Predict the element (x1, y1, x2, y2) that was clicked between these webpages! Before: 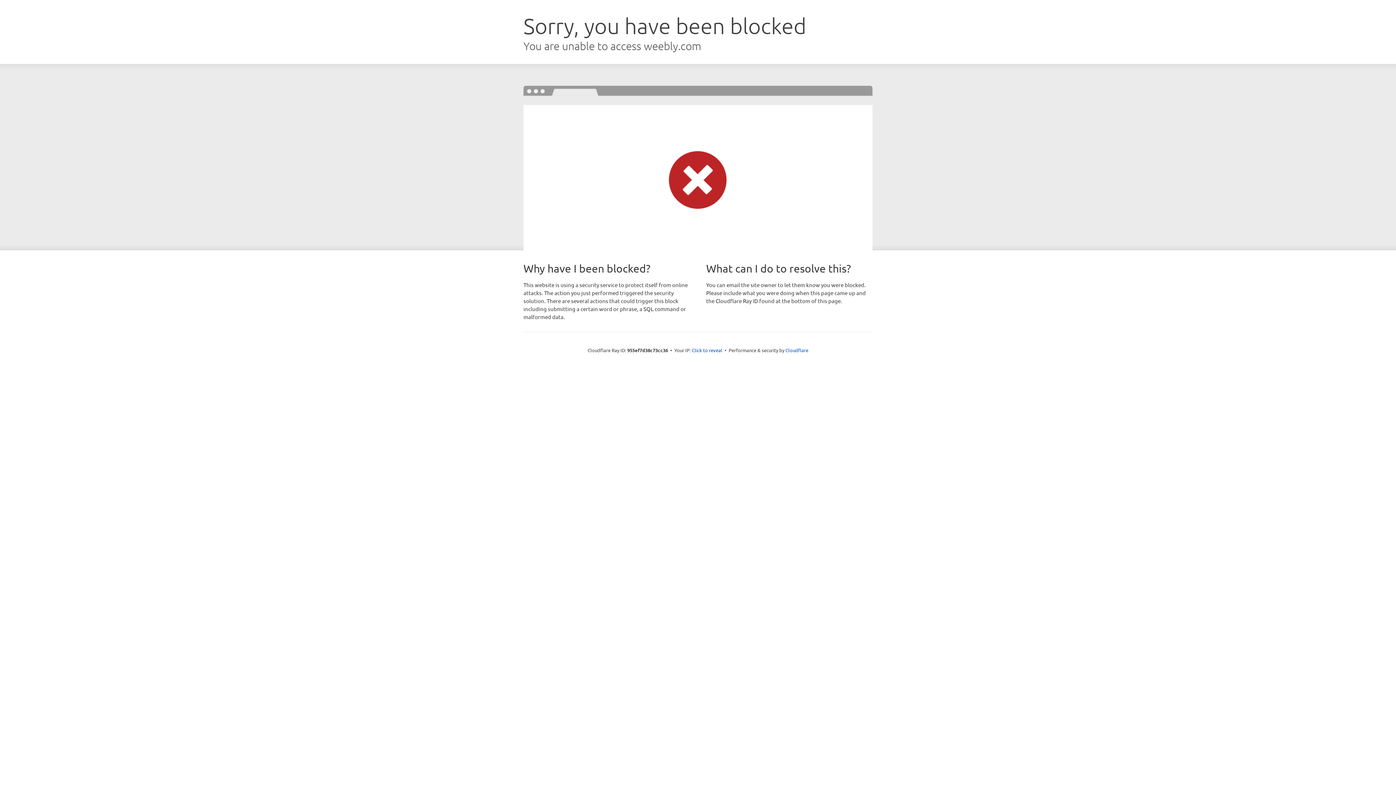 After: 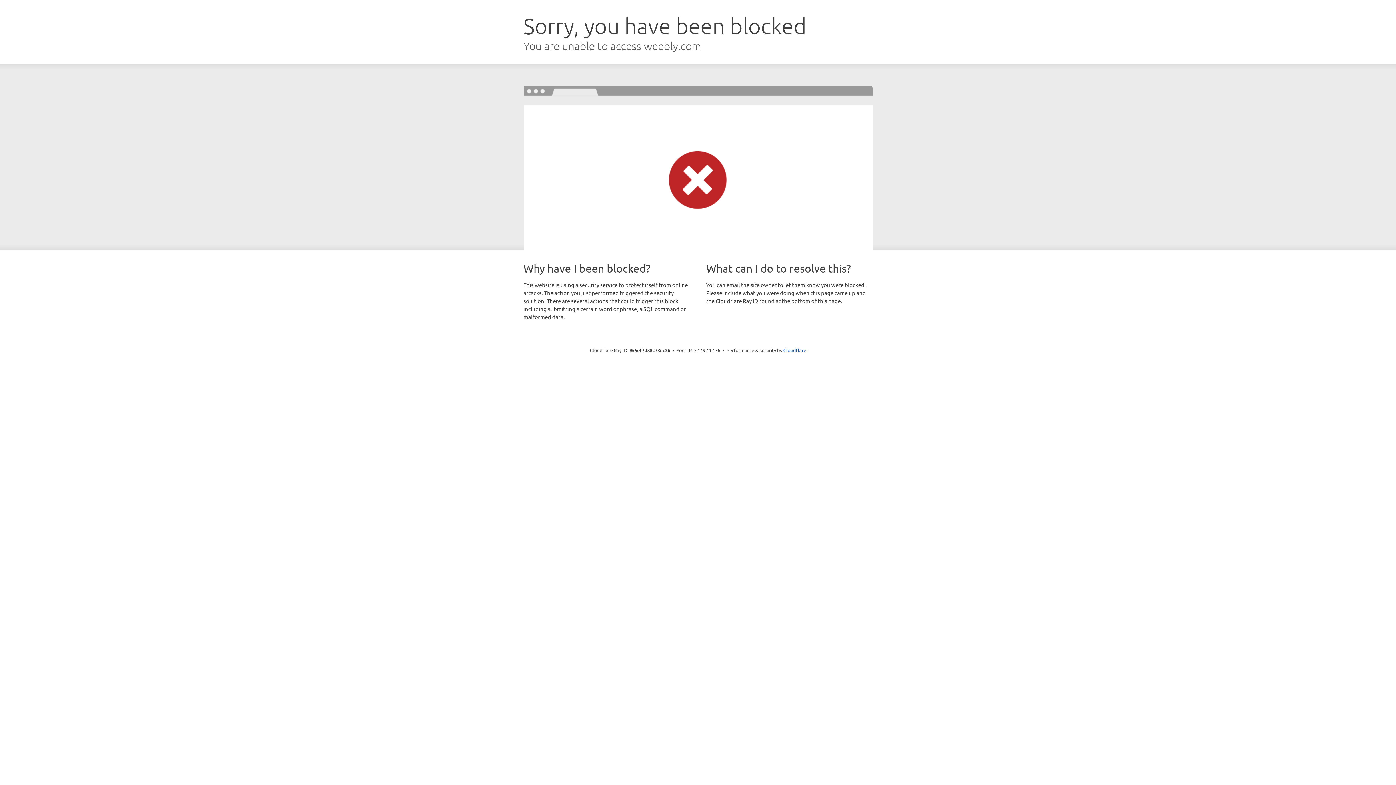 Action: label: Click to reveal bbox: (692, 346, 722, 353)